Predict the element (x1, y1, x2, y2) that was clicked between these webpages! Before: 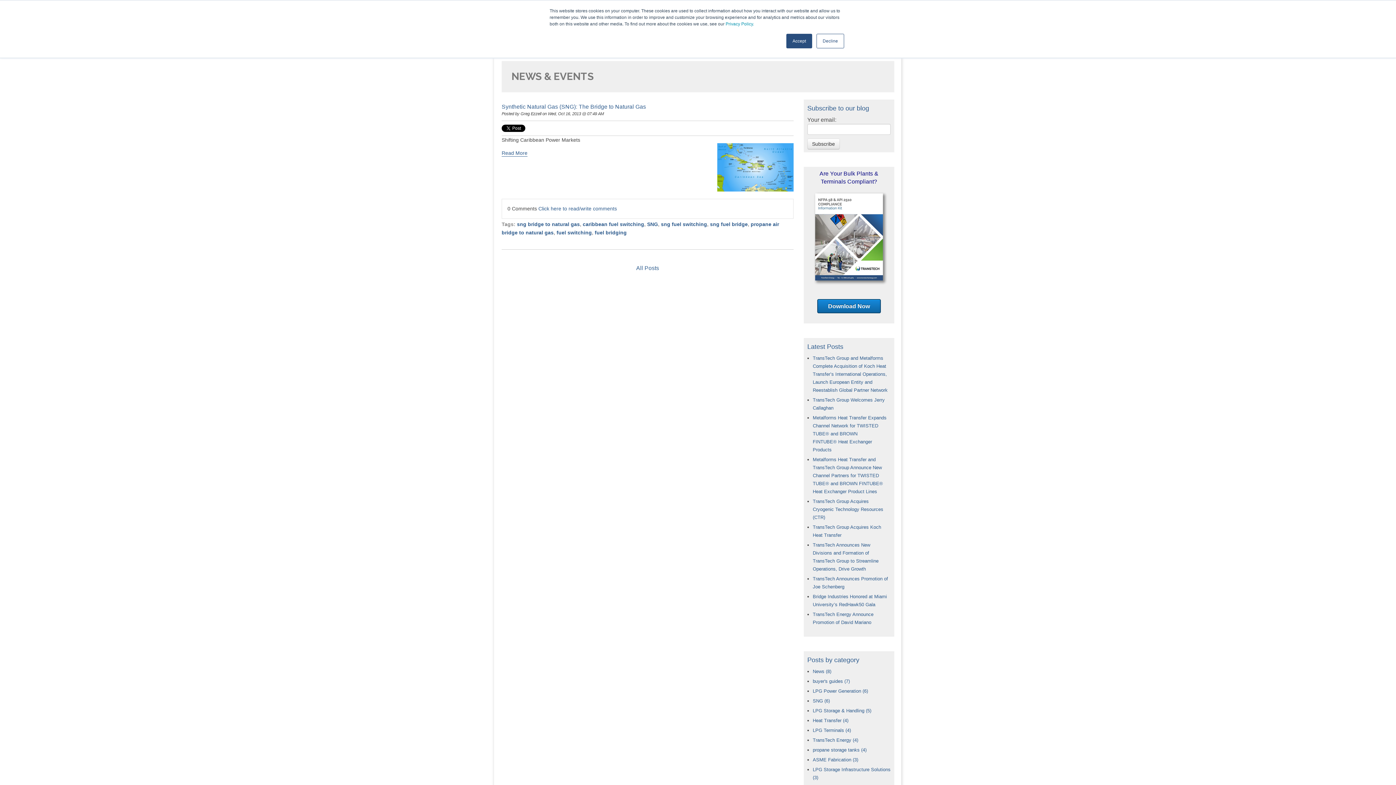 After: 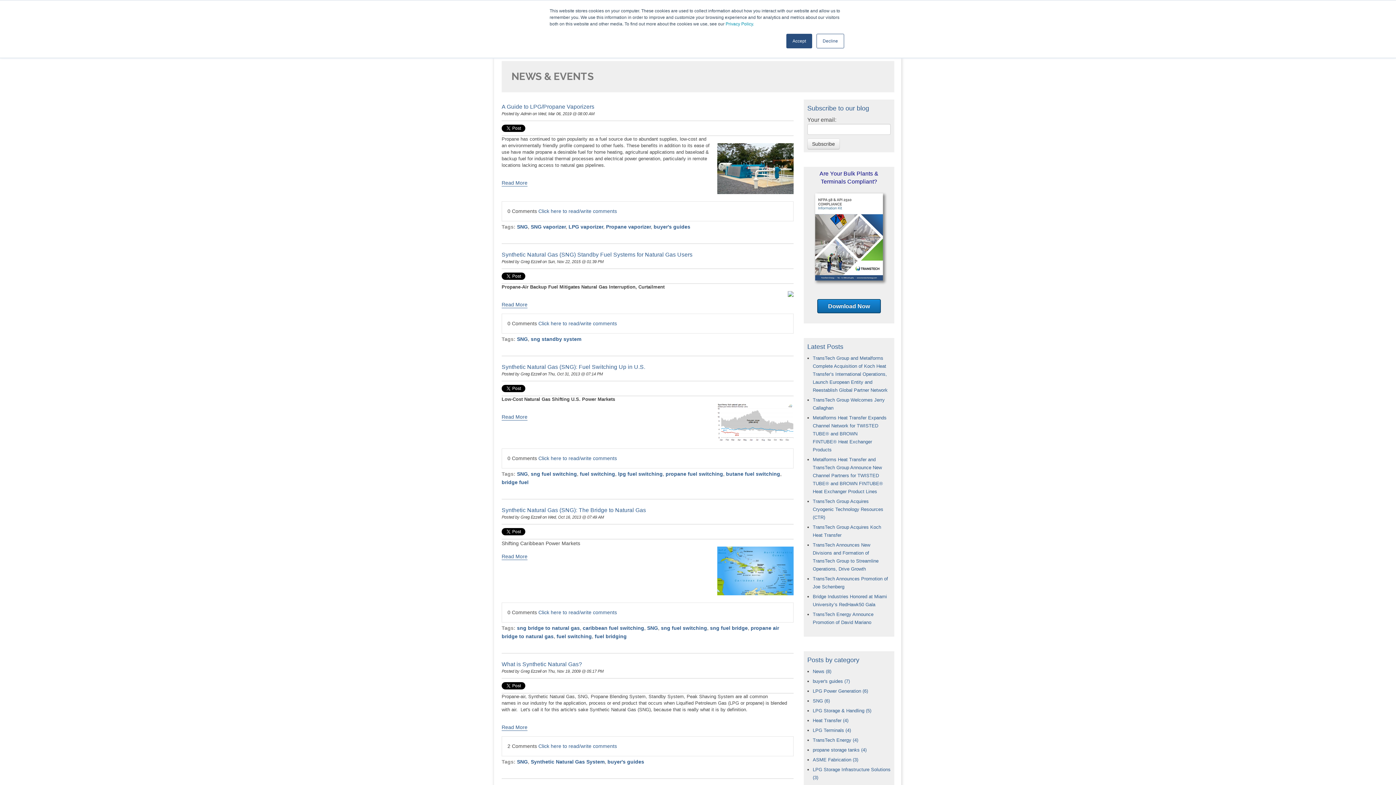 Action: bbox: (813, 698, 830, 703) label: SNG (6)